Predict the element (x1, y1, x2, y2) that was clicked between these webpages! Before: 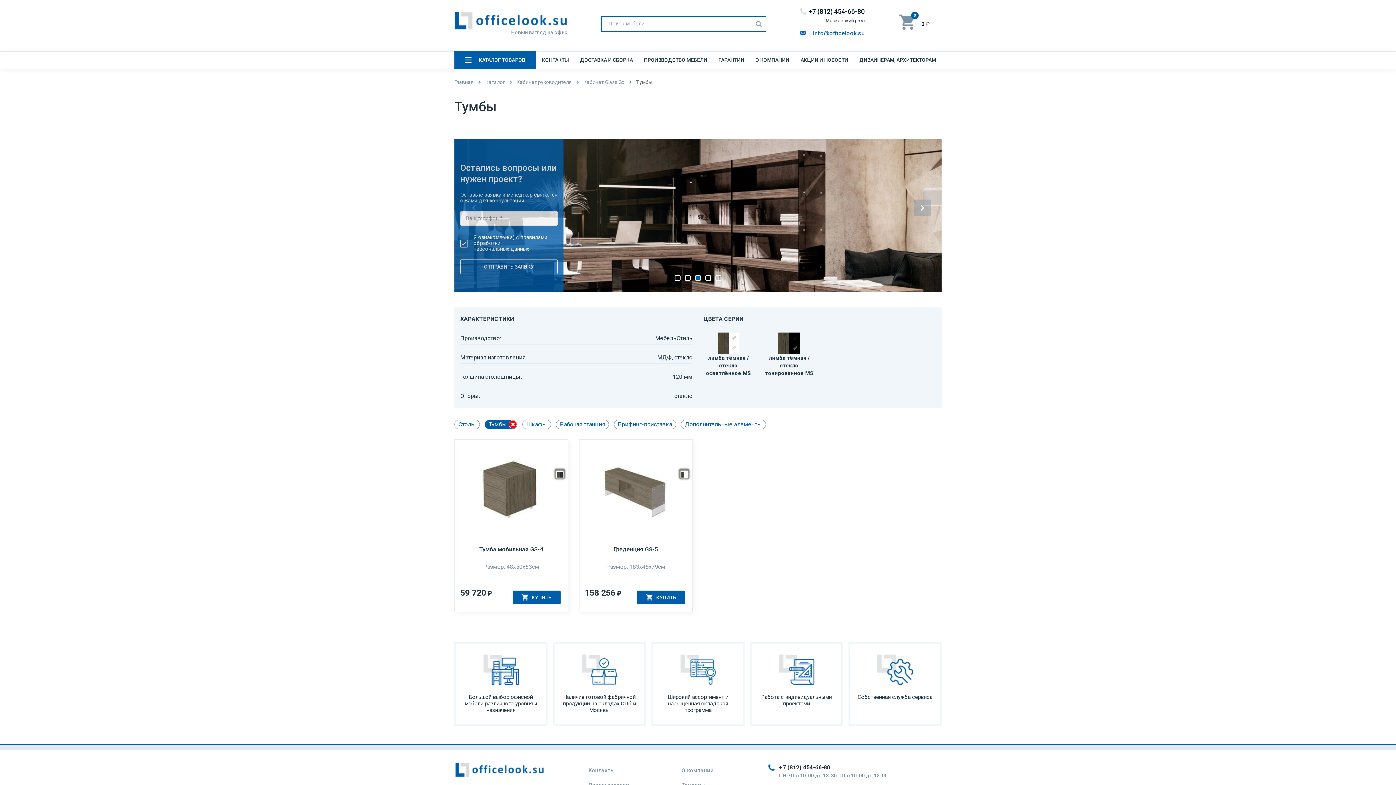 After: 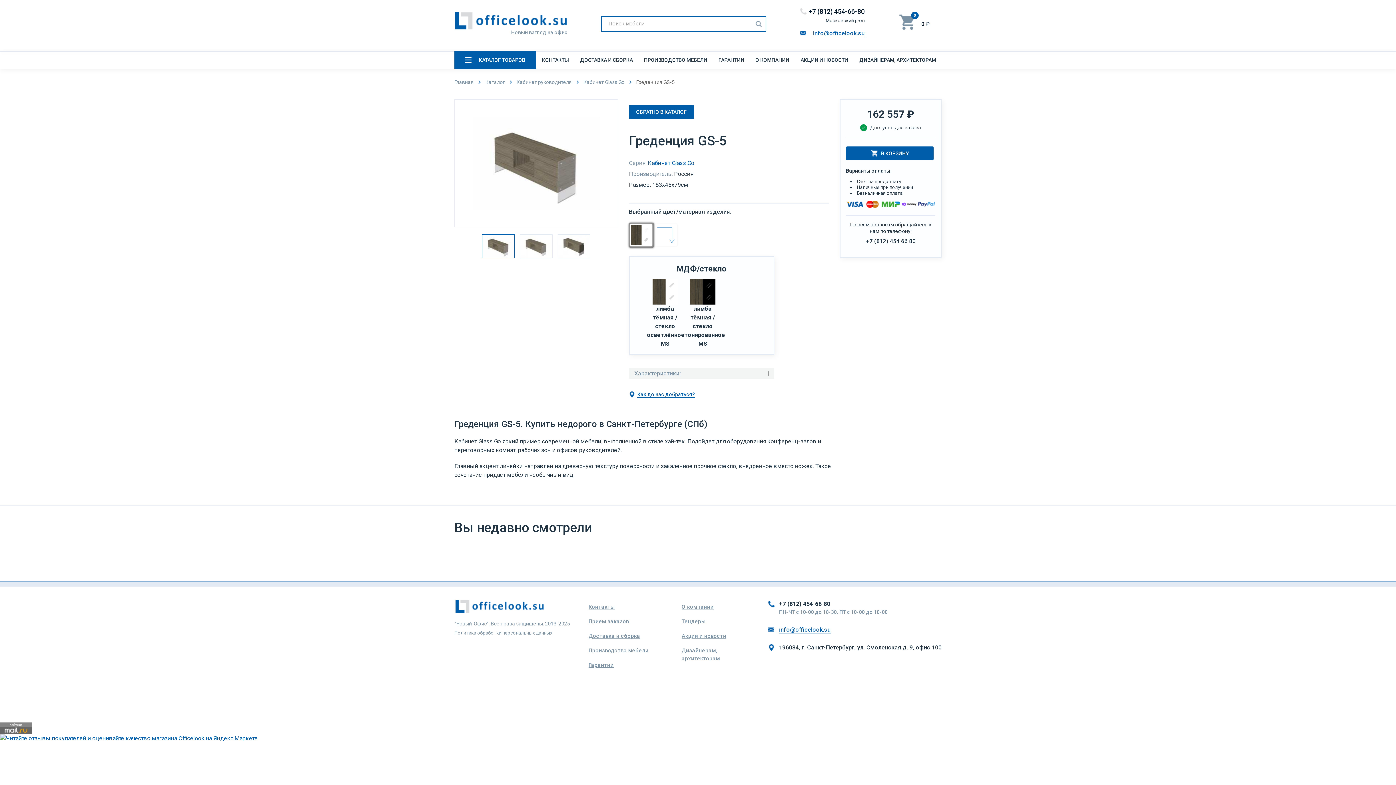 Action: label: Греденция GS-5 bbox: (584, 546, 686, 553)